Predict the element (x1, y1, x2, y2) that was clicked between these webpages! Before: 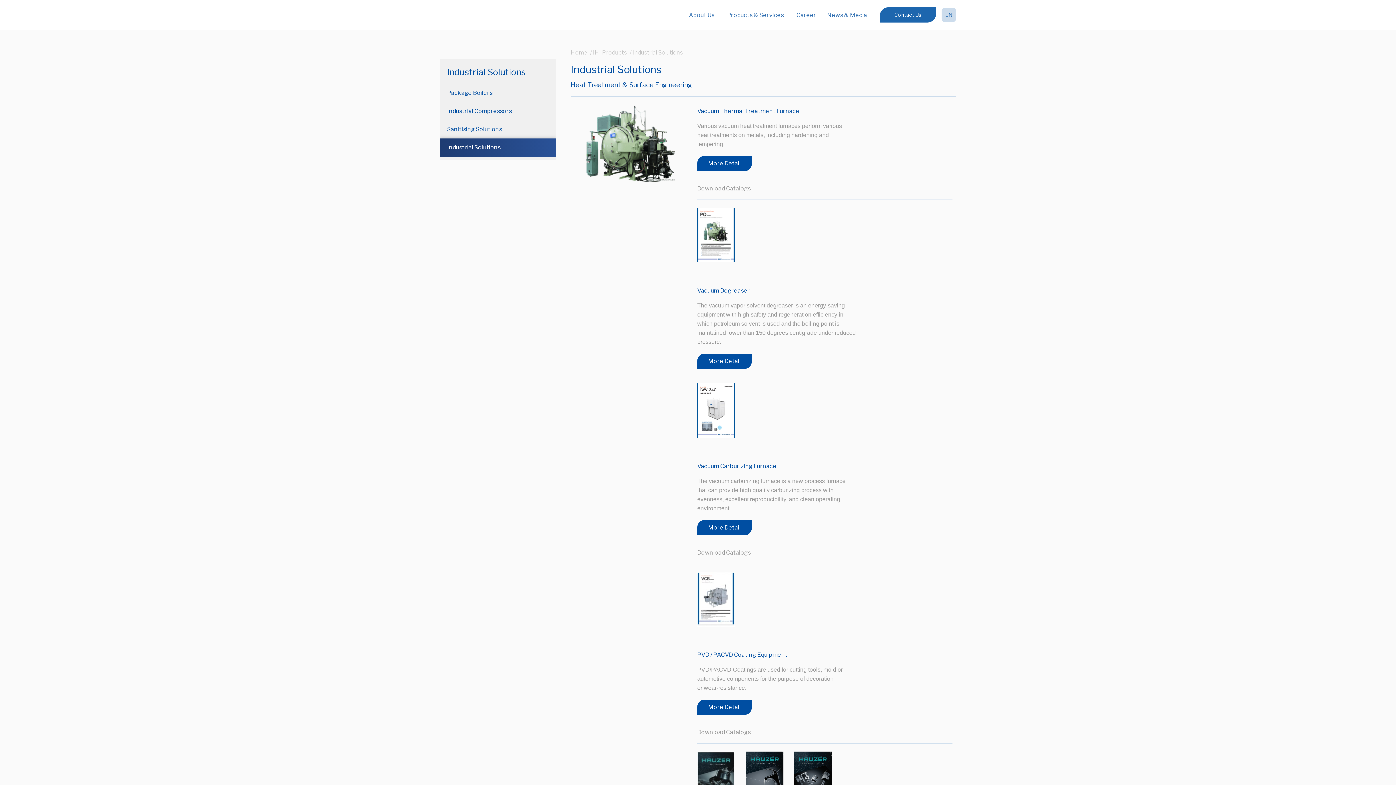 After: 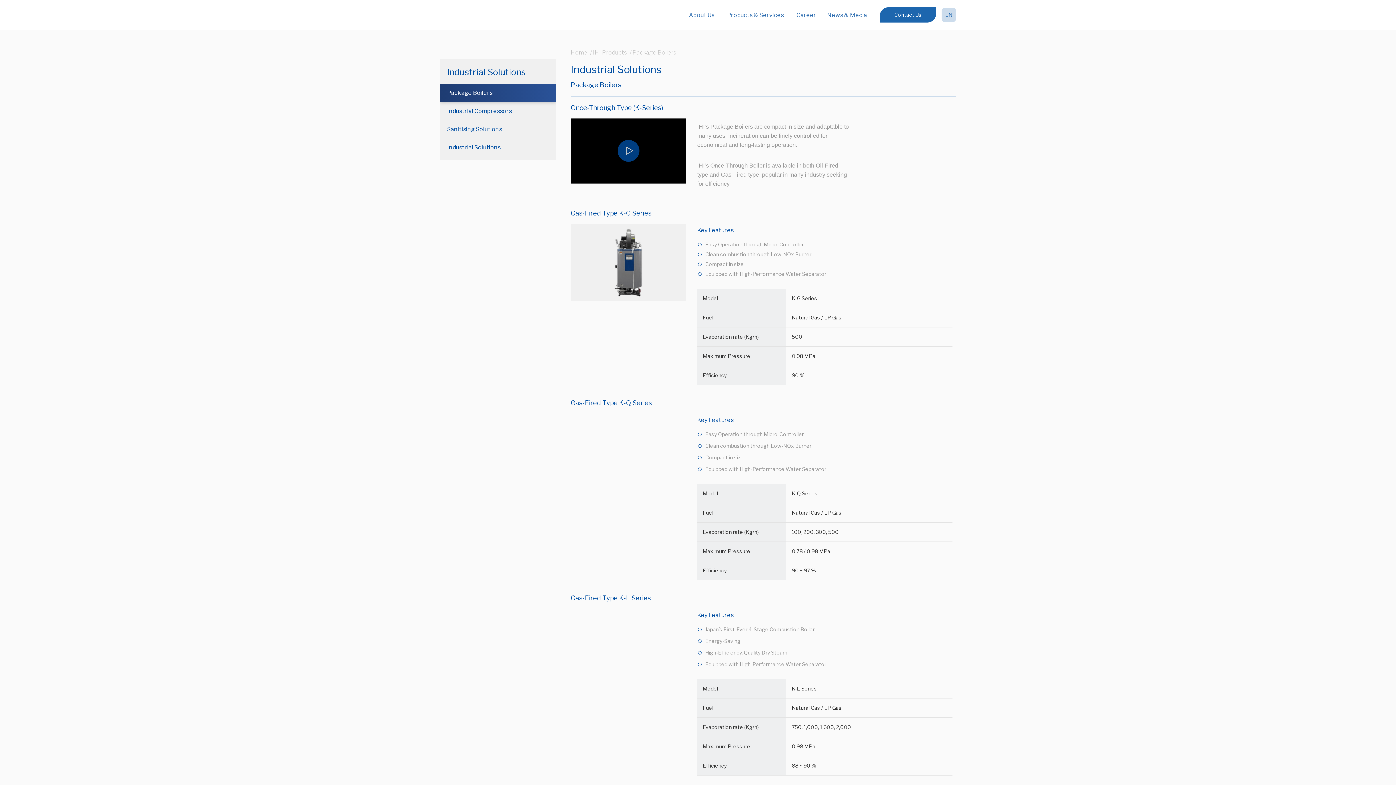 Action: label: Package Boilers bbox: (440, 84, 556, 102)